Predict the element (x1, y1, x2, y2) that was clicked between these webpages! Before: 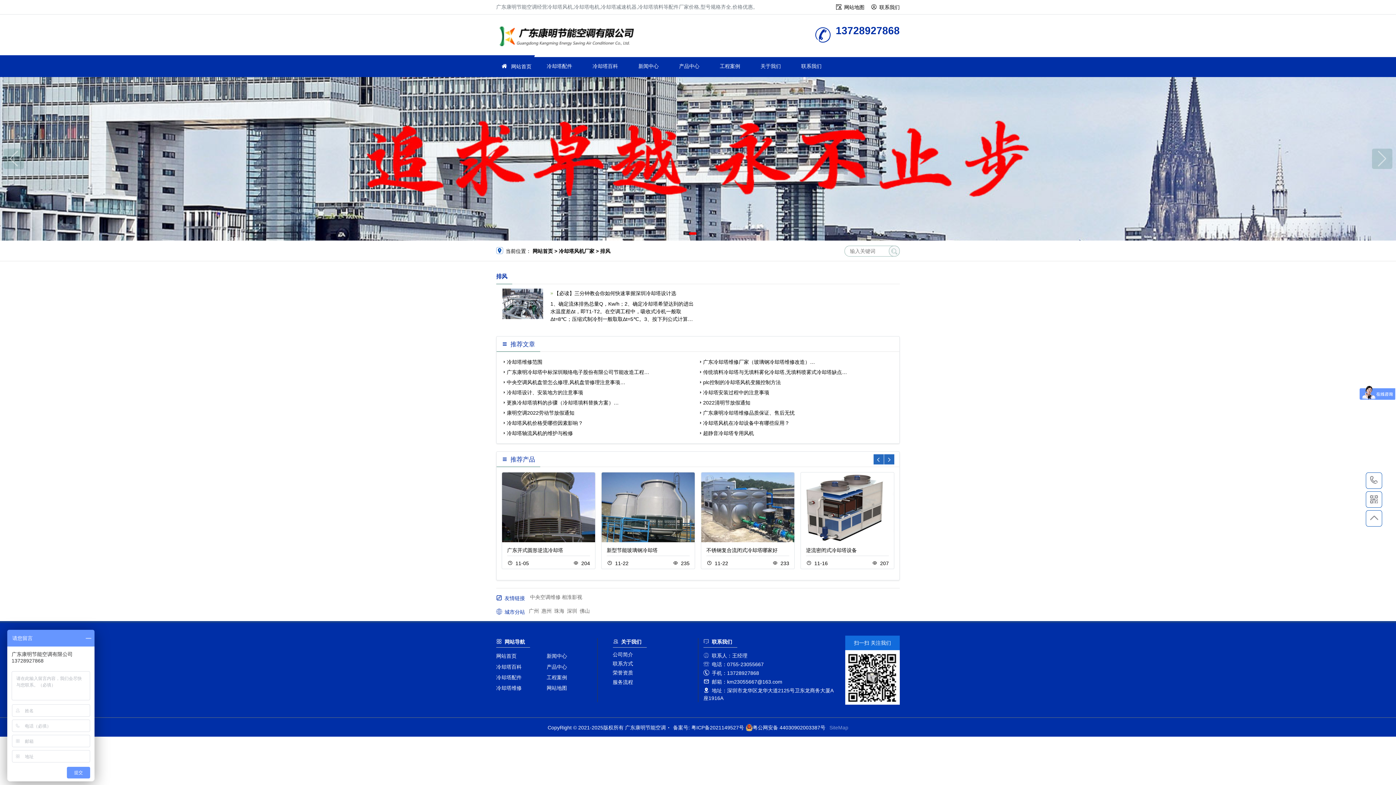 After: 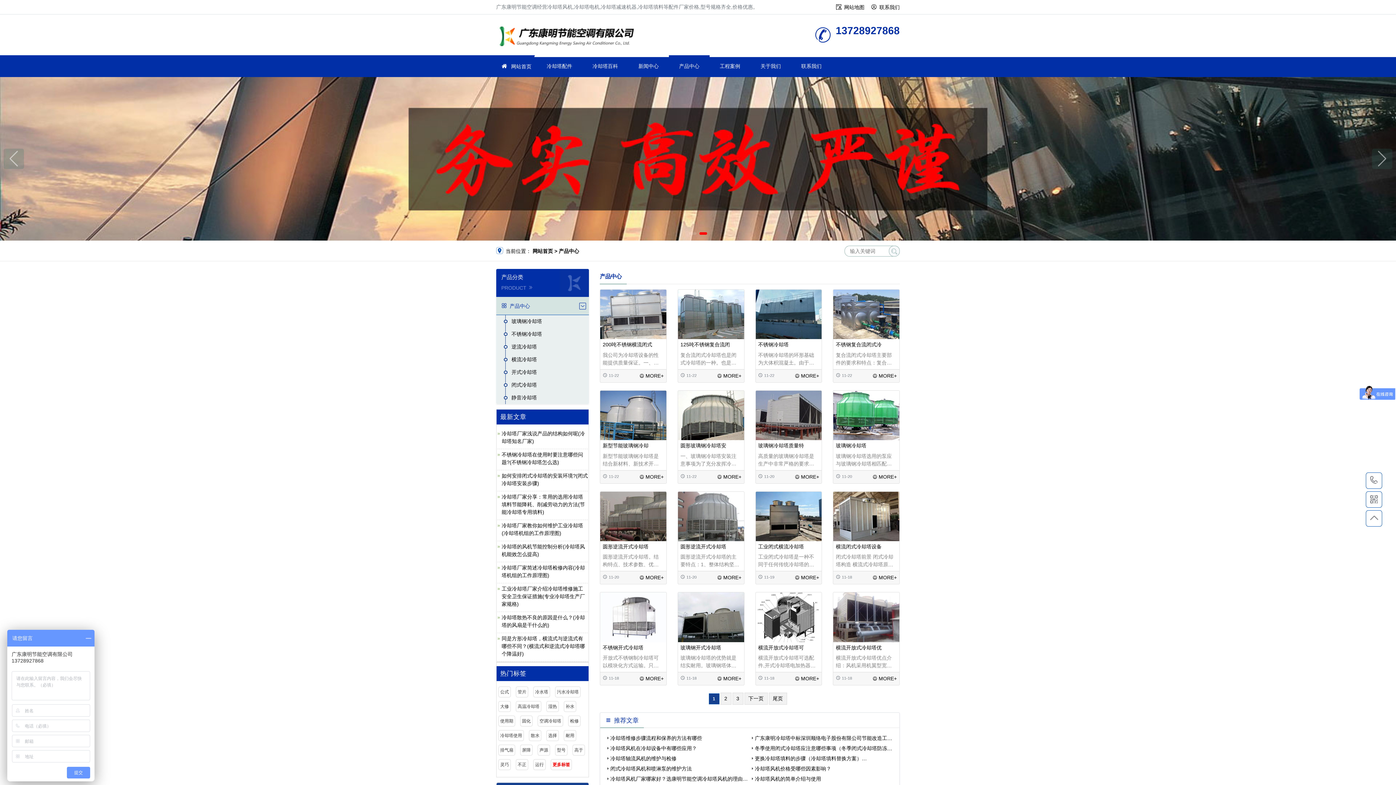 Action: label: 产品中心 bbox: (674, 63, 704, 69)